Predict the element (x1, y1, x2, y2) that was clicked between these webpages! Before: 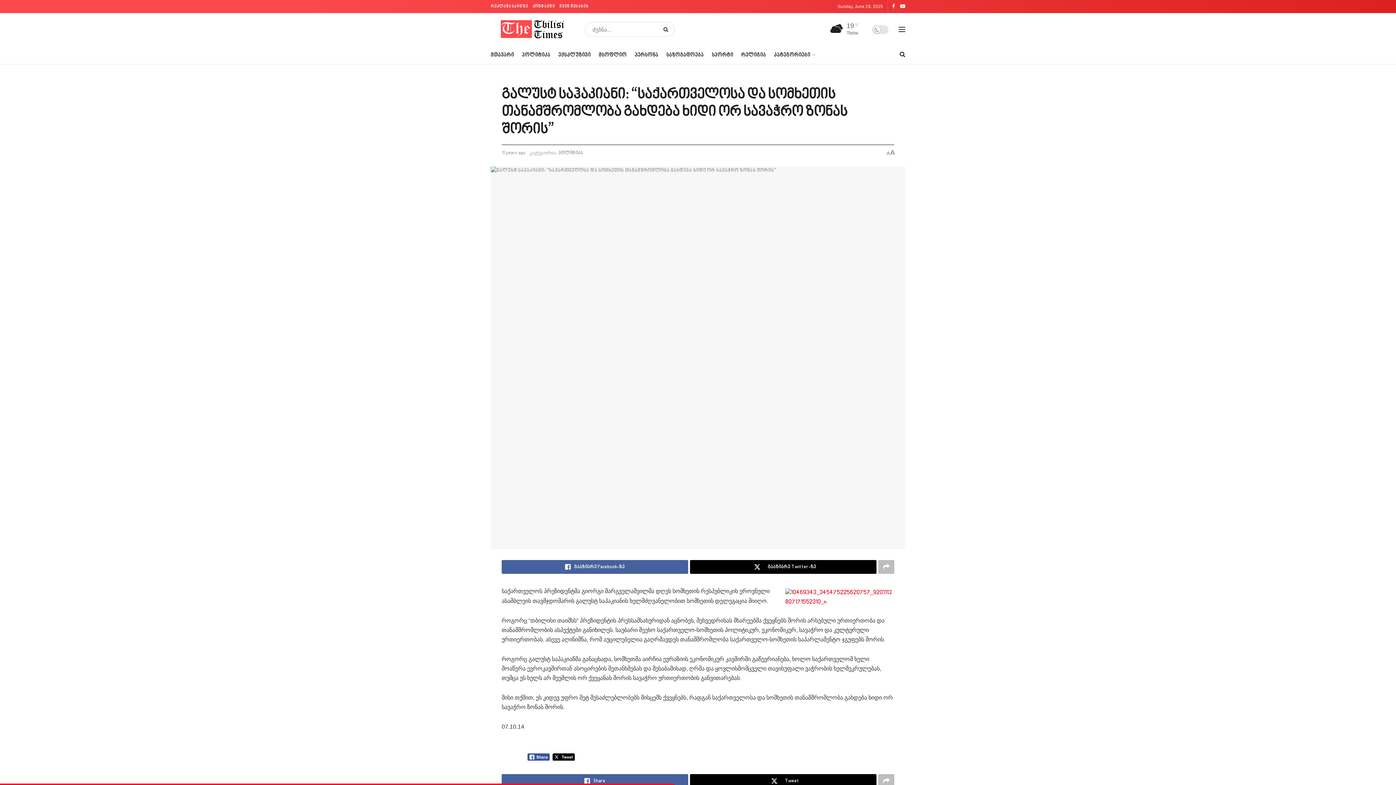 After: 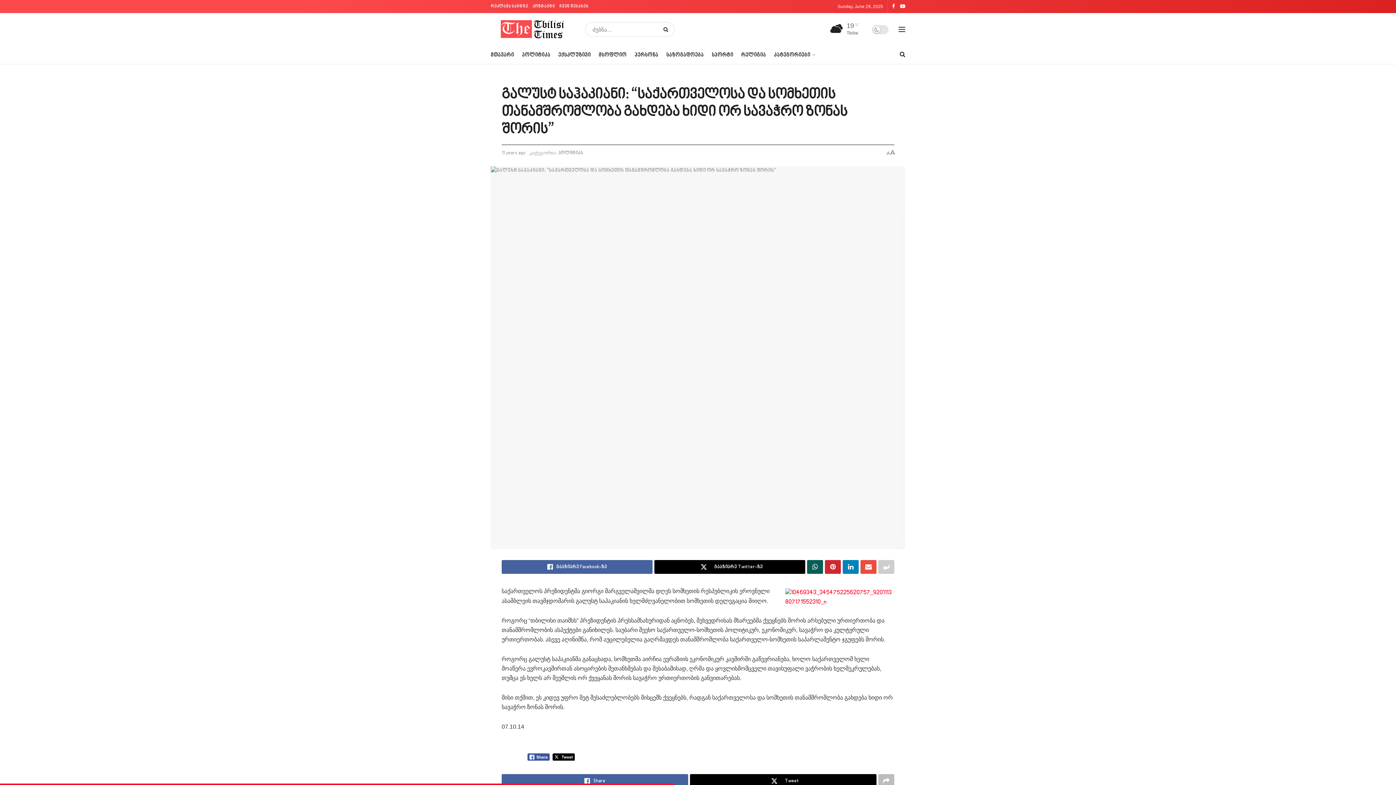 Action: bbox: (878, 560, 894, 574)